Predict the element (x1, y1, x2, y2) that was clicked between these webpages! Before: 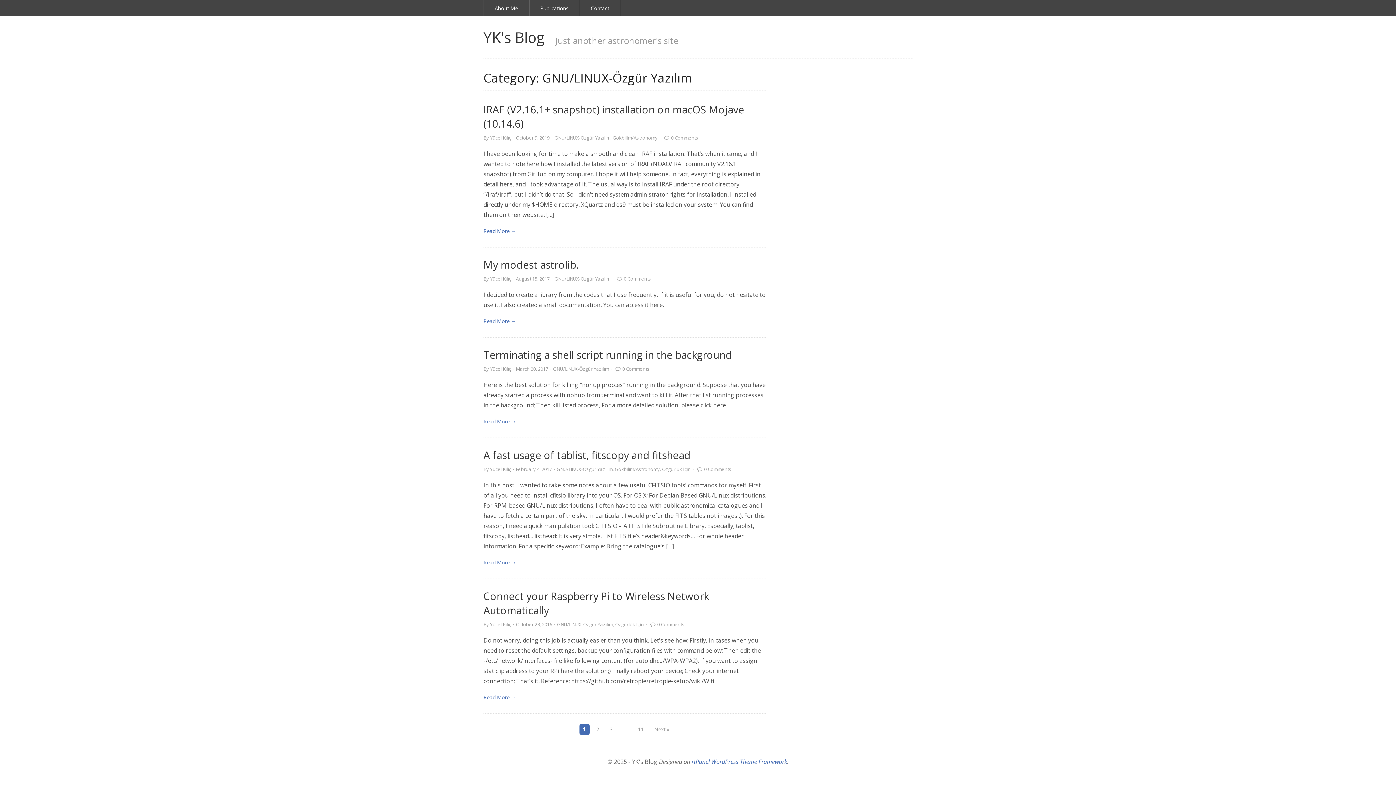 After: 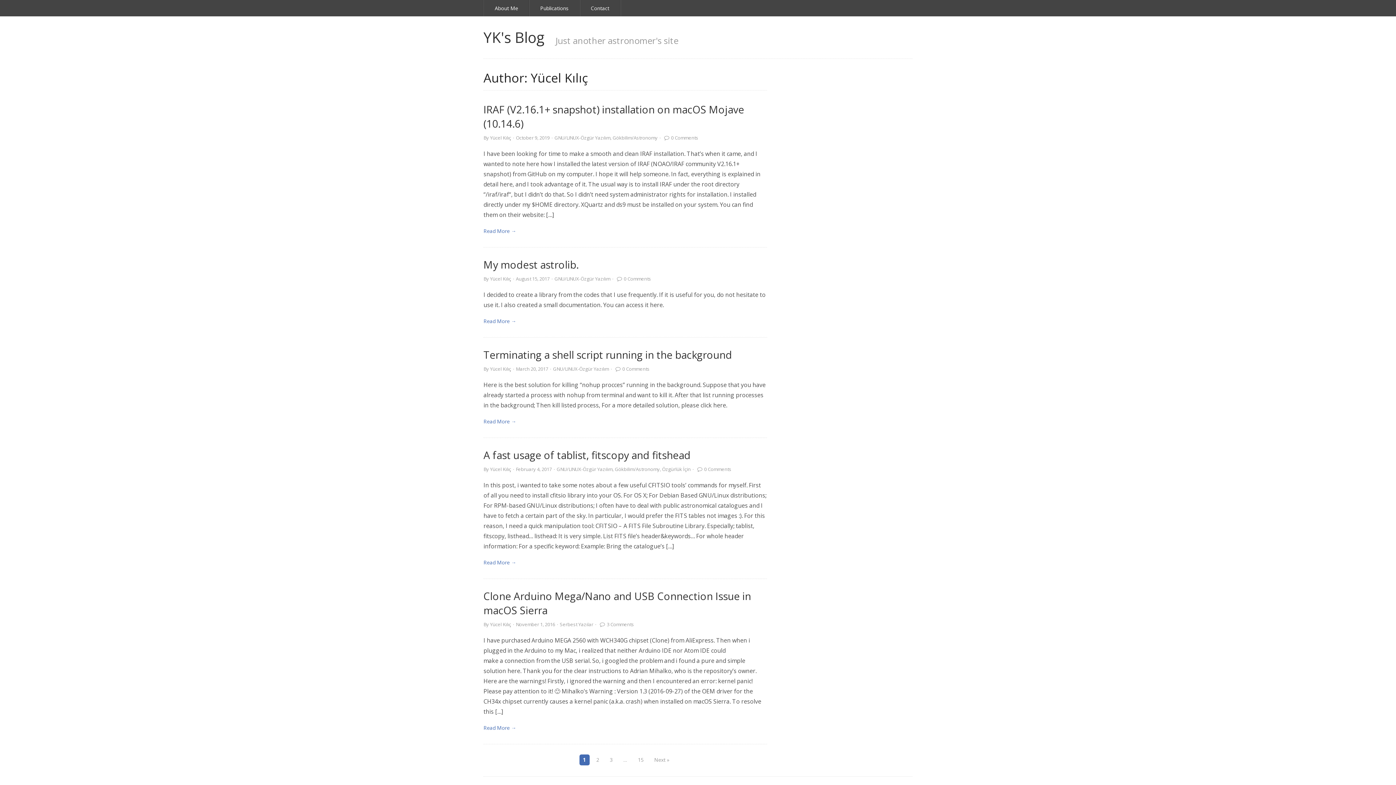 Action: label: Yücel Kılıç bbox: (490, 466, 511, 472)